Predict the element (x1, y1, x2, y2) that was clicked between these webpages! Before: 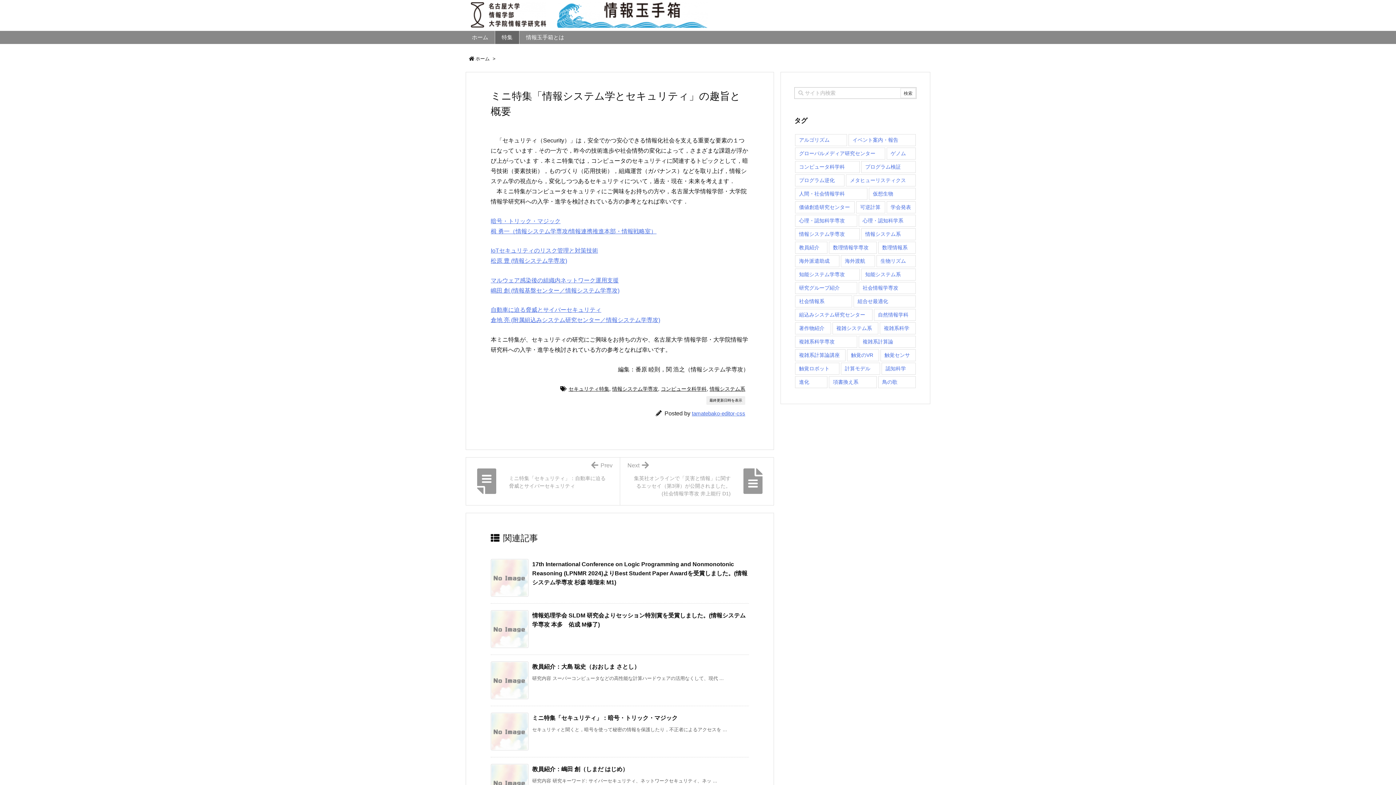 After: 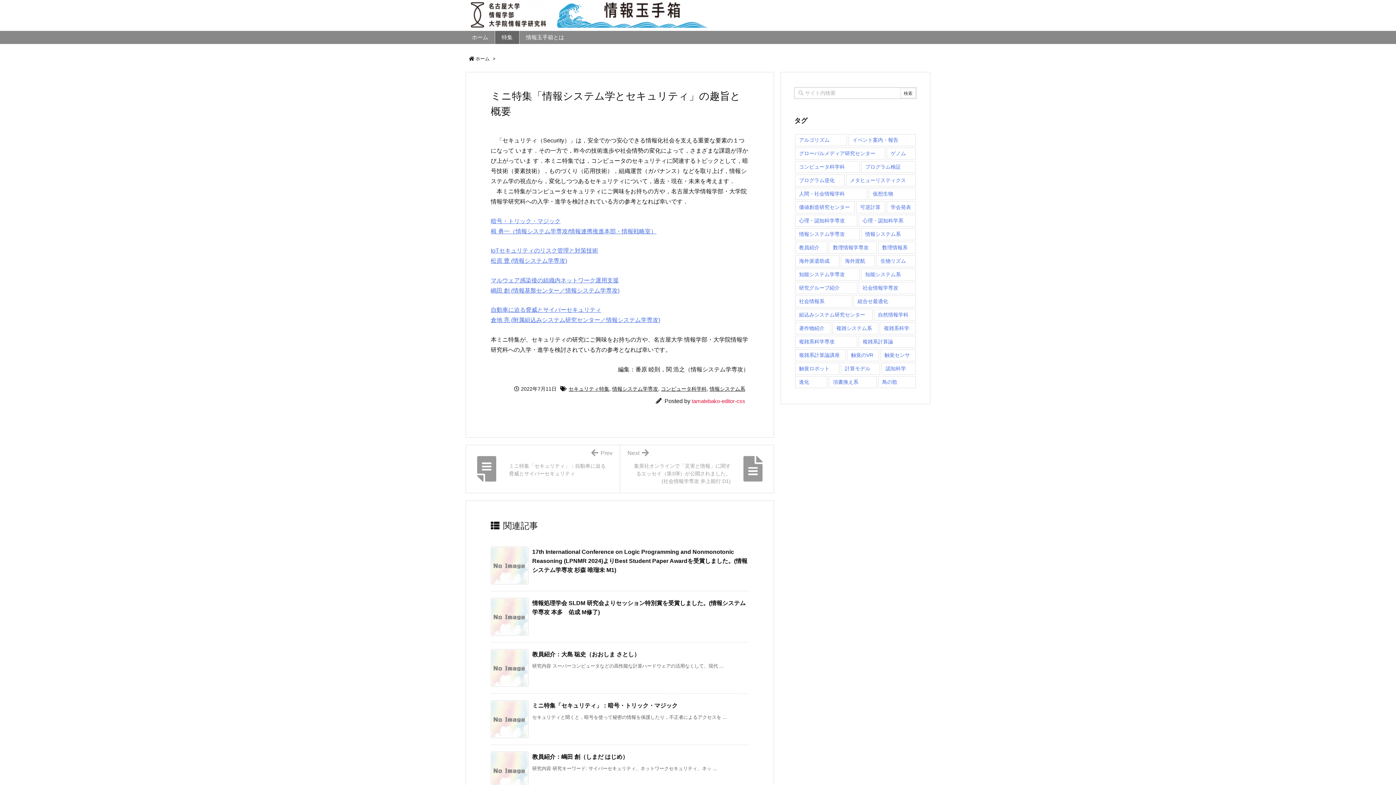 Action: bbox: (706, 396, 745, 405) label: 最終更新日時を表示